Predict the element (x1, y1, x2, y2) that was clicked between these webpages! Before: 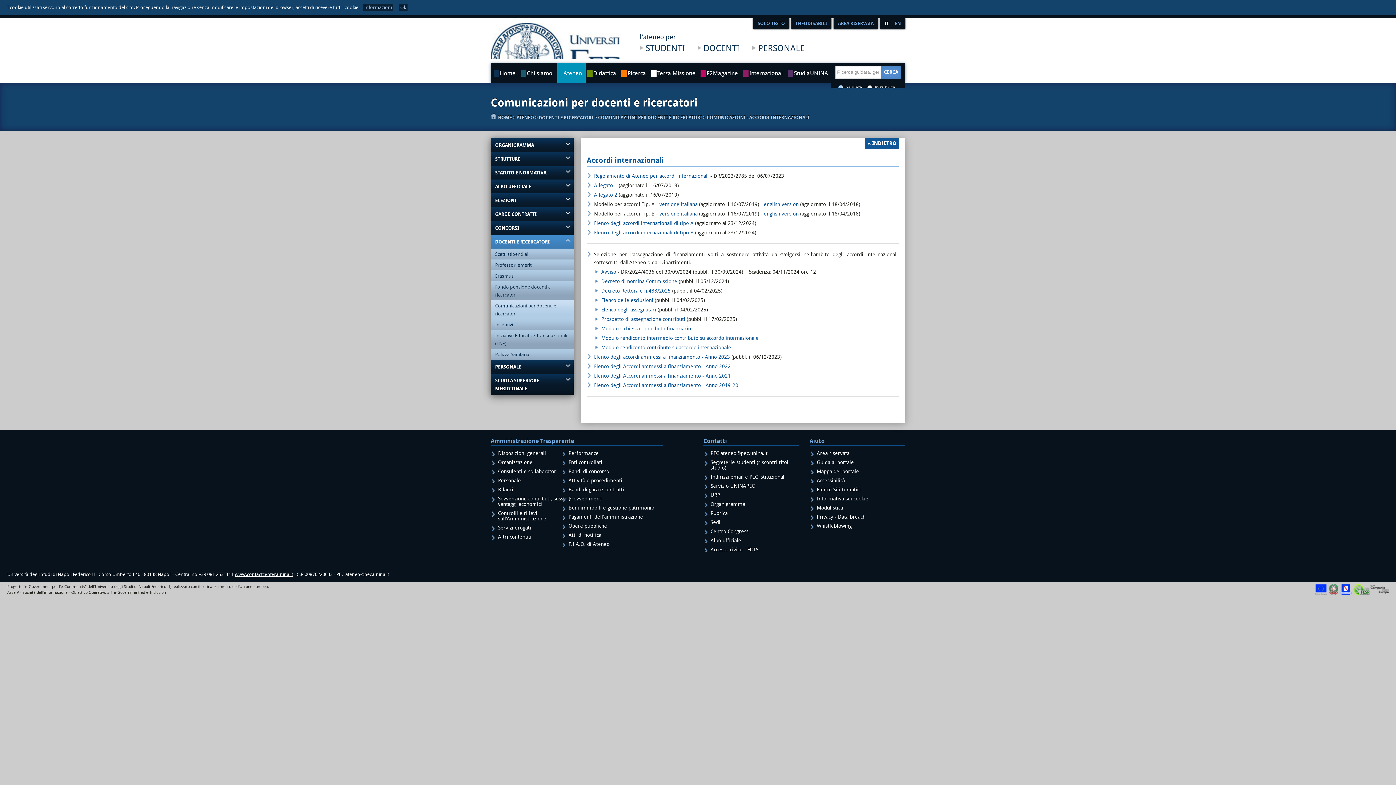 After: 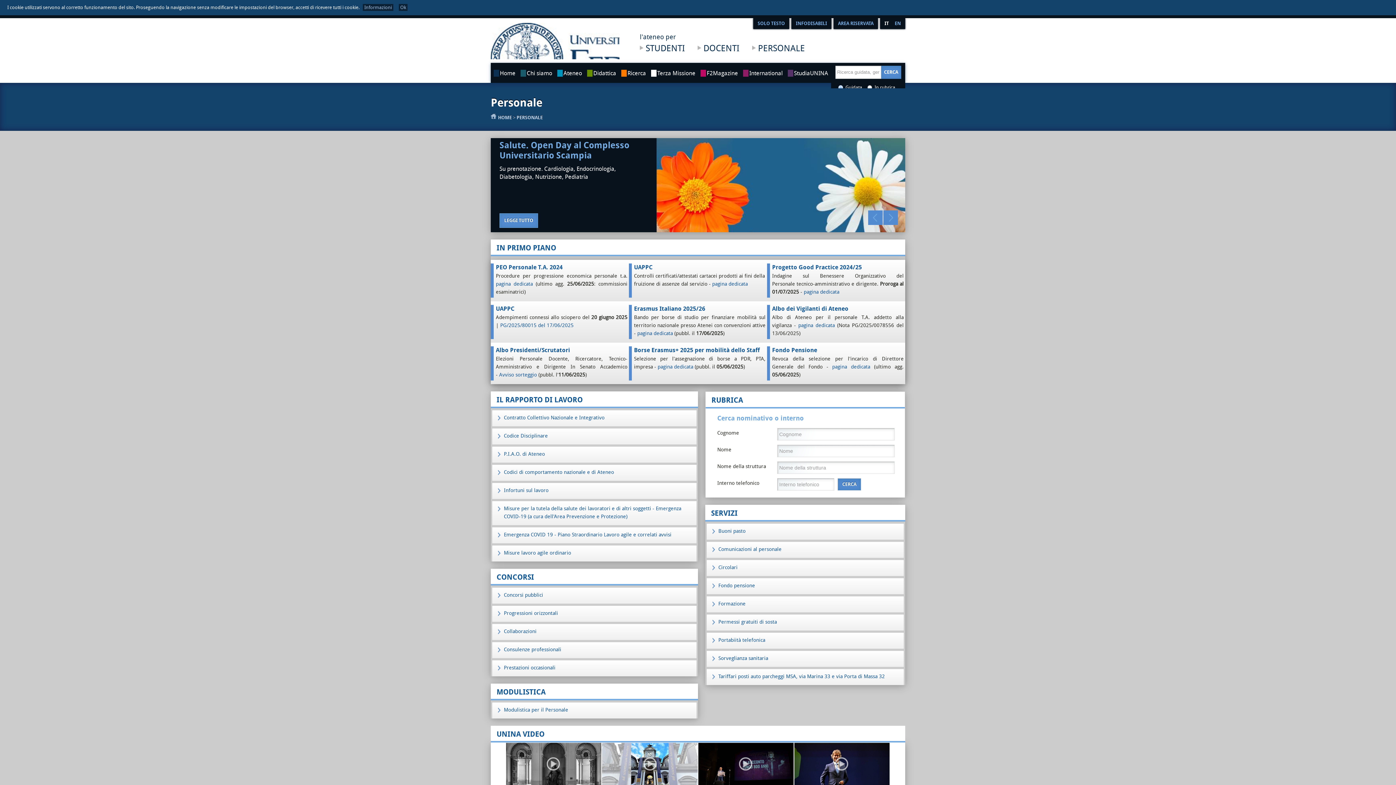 Action: bbox: (752, 41, 805, 56) label: PERSONALE